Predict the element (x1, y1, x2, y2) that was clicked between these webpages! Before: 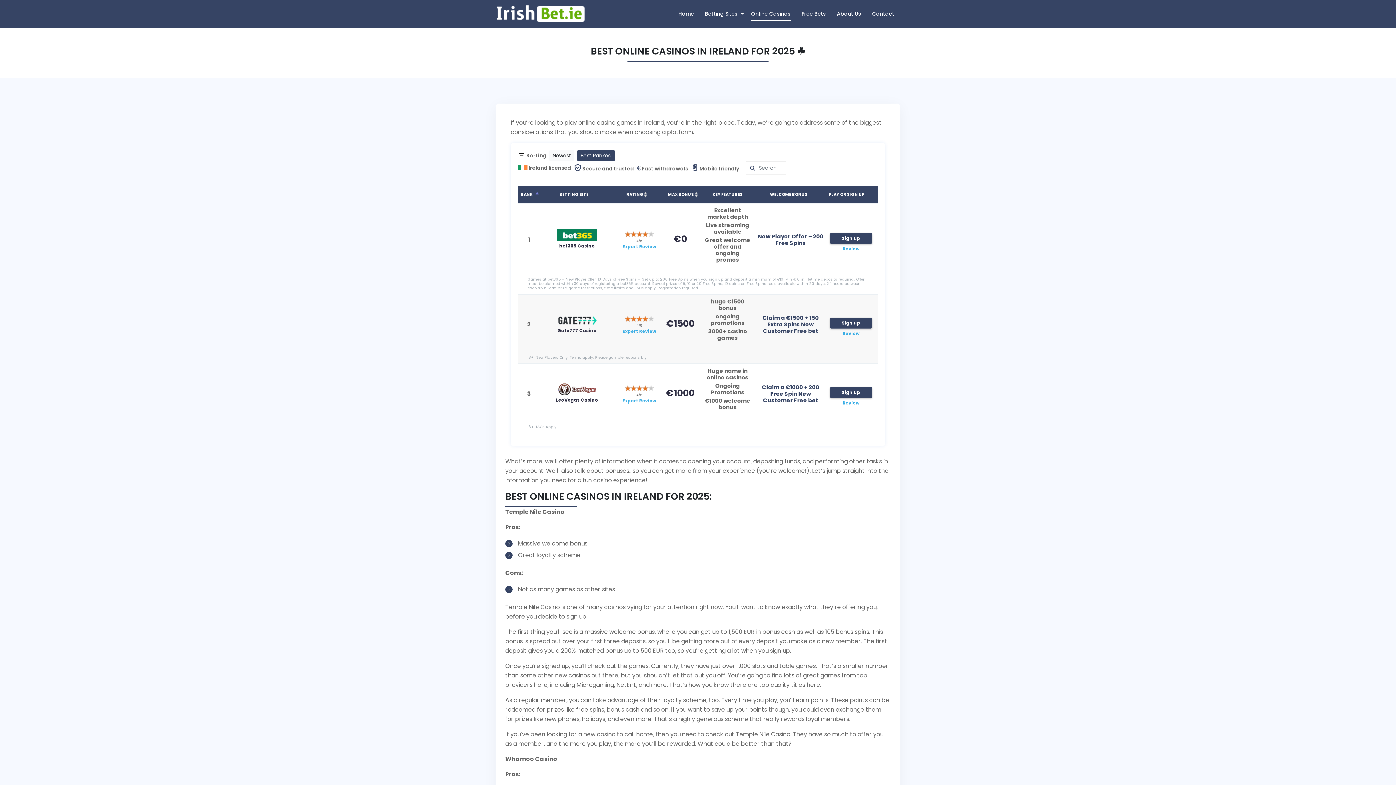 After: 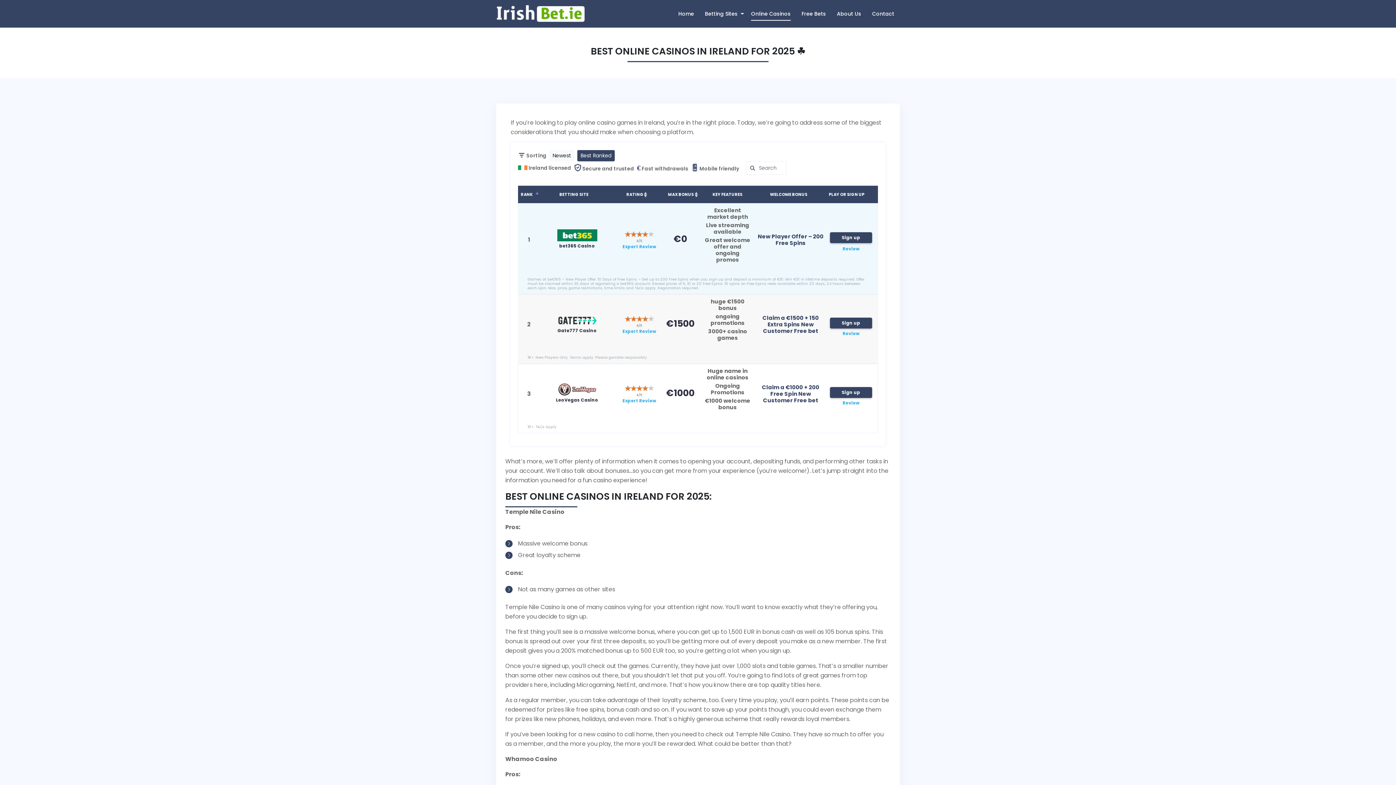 Action: bbox: (830, 232, 872, 243) label: Sign up